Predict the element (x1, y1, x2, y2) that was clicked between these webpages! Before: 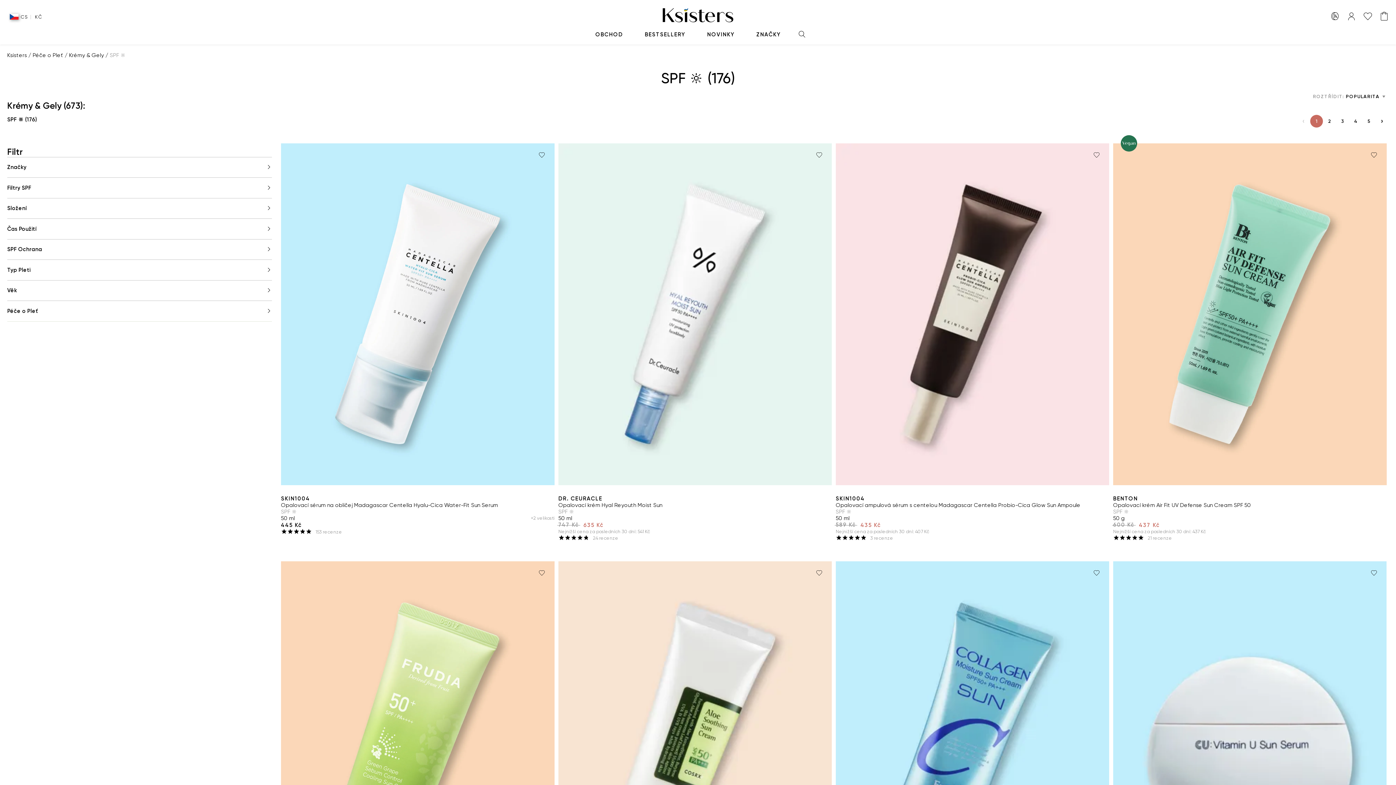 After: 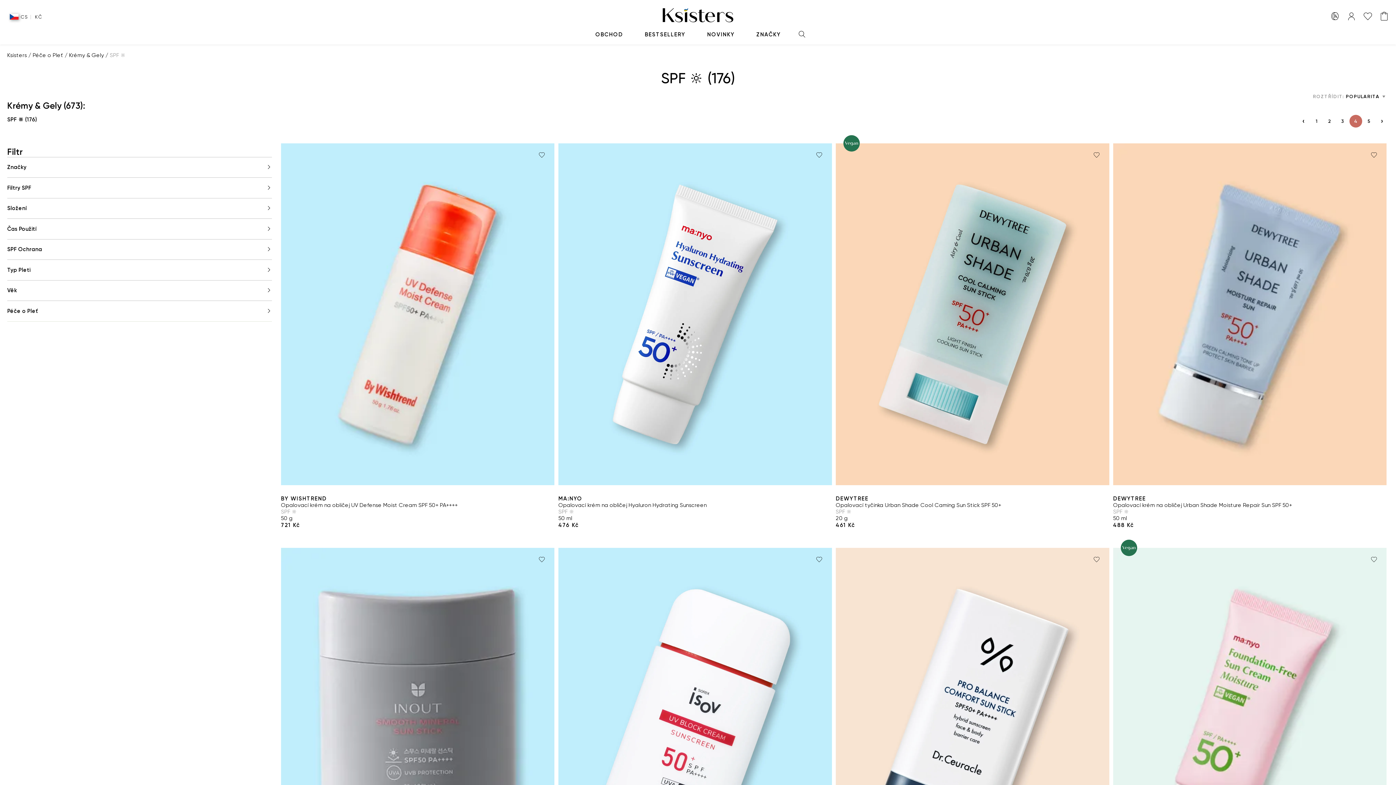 Action: bbox: (1349, 114, 1362, 127) label: 4